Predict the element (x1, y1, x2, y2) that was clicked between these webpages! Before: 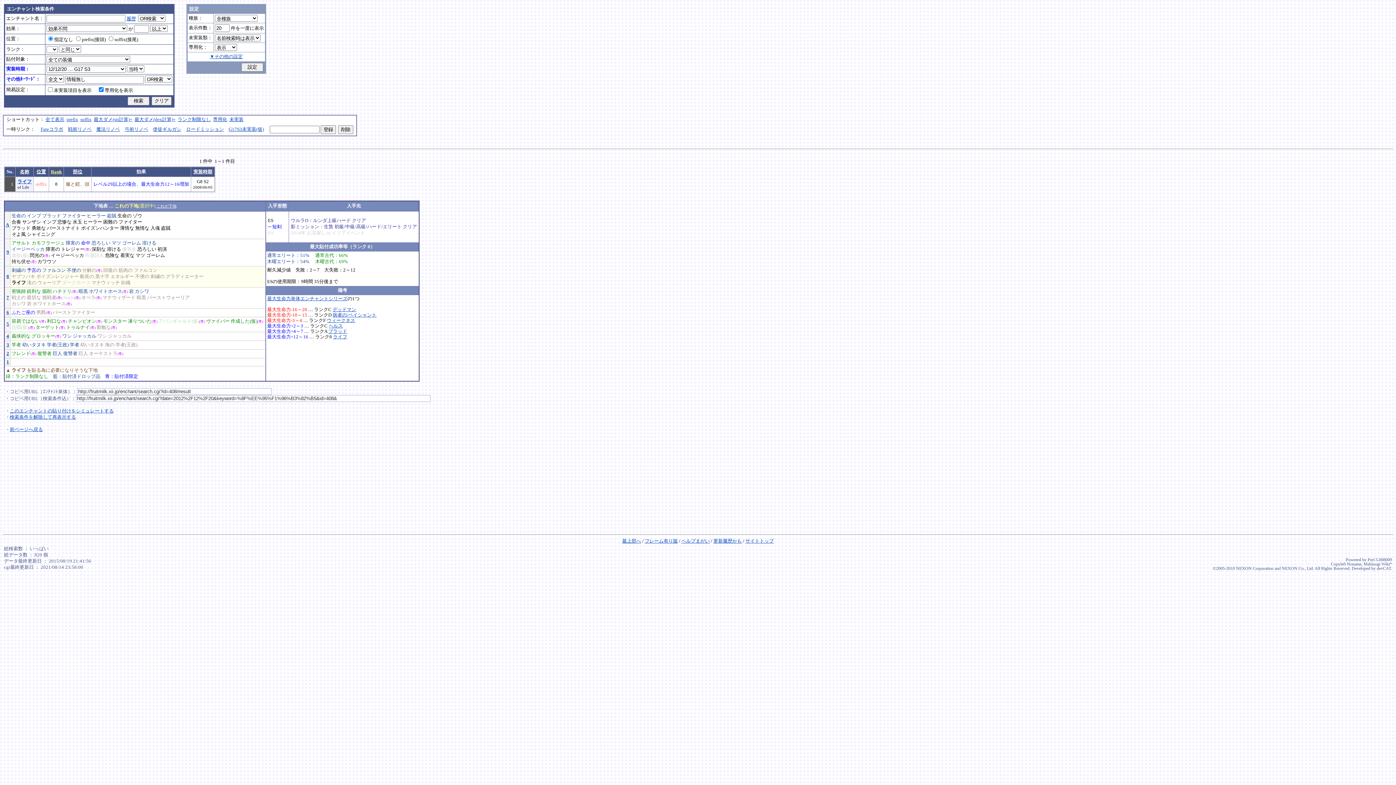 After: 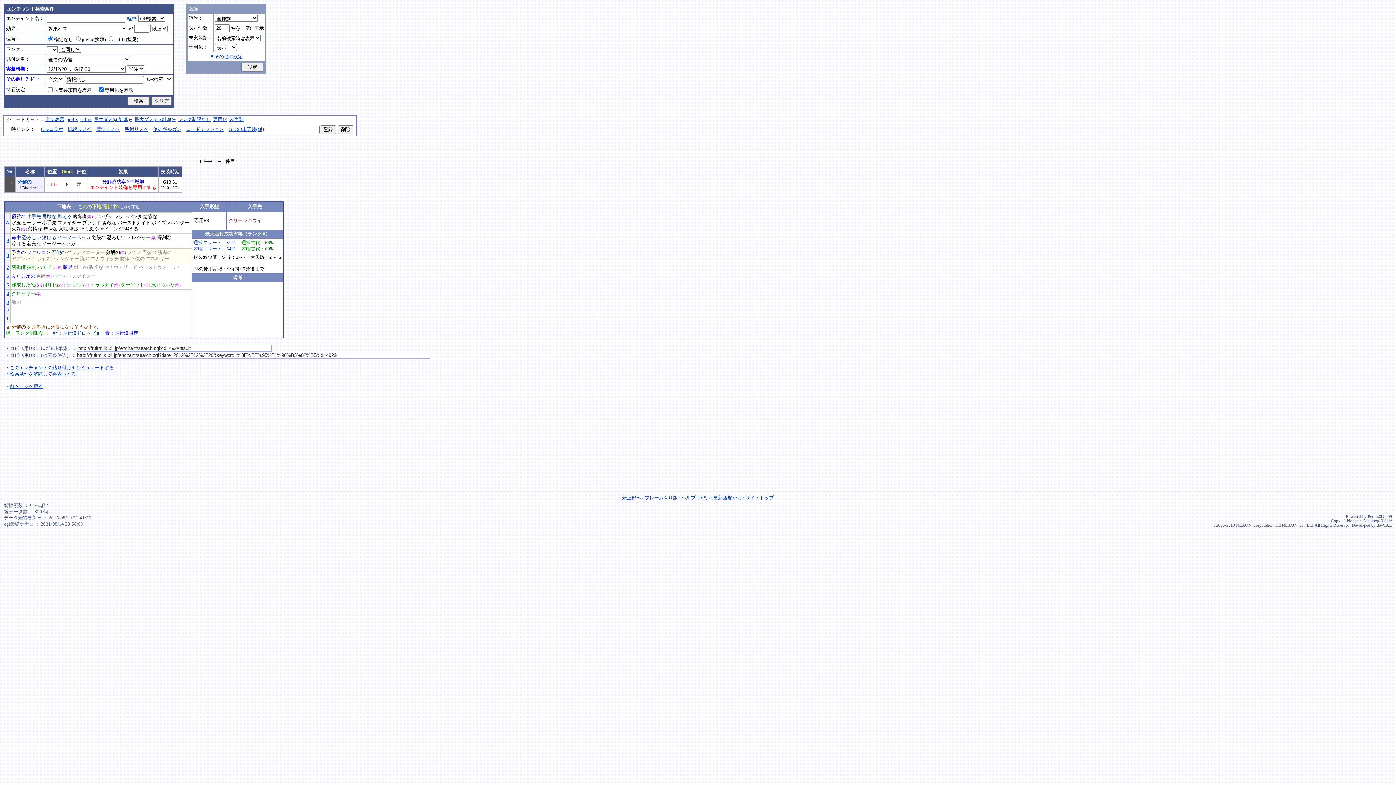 Action: bbox: (82, 267, 96, 272) label: 分解の
分解の
of Disassemble
頭 のみ
エンチャント装備を専用にする
